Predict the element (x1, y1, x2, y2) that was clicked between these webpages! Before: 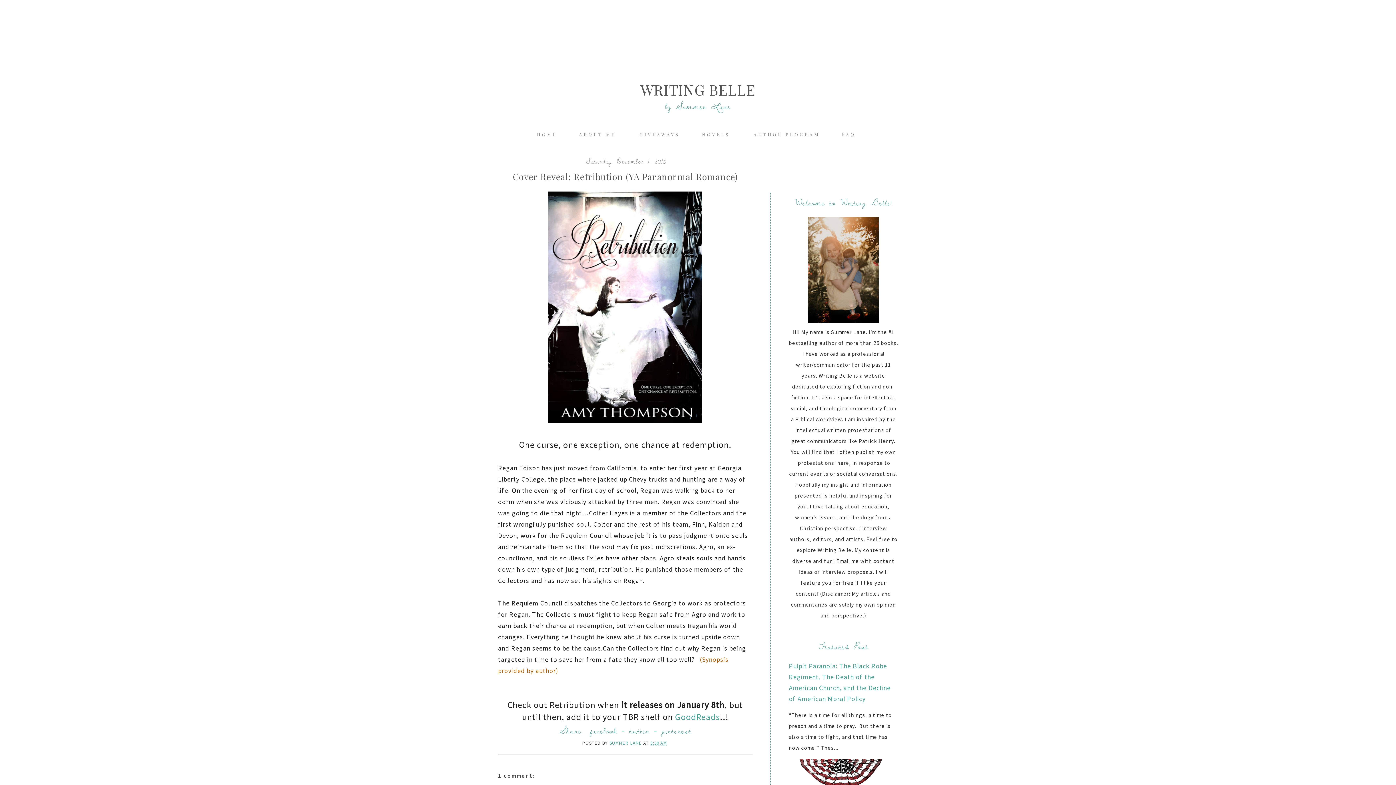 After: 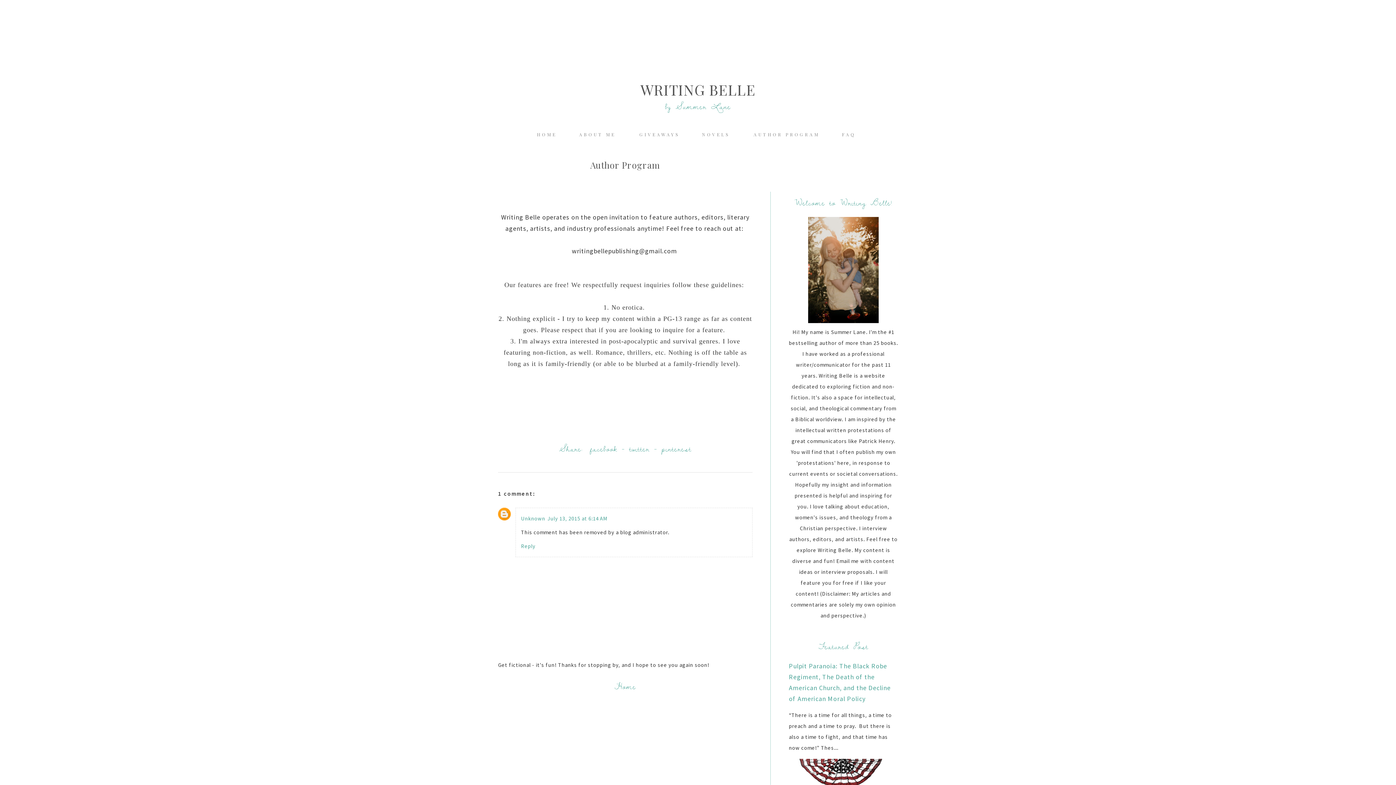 Action: label: AUTHOR PROGRAM bbox: (753, 131, 820, 137)